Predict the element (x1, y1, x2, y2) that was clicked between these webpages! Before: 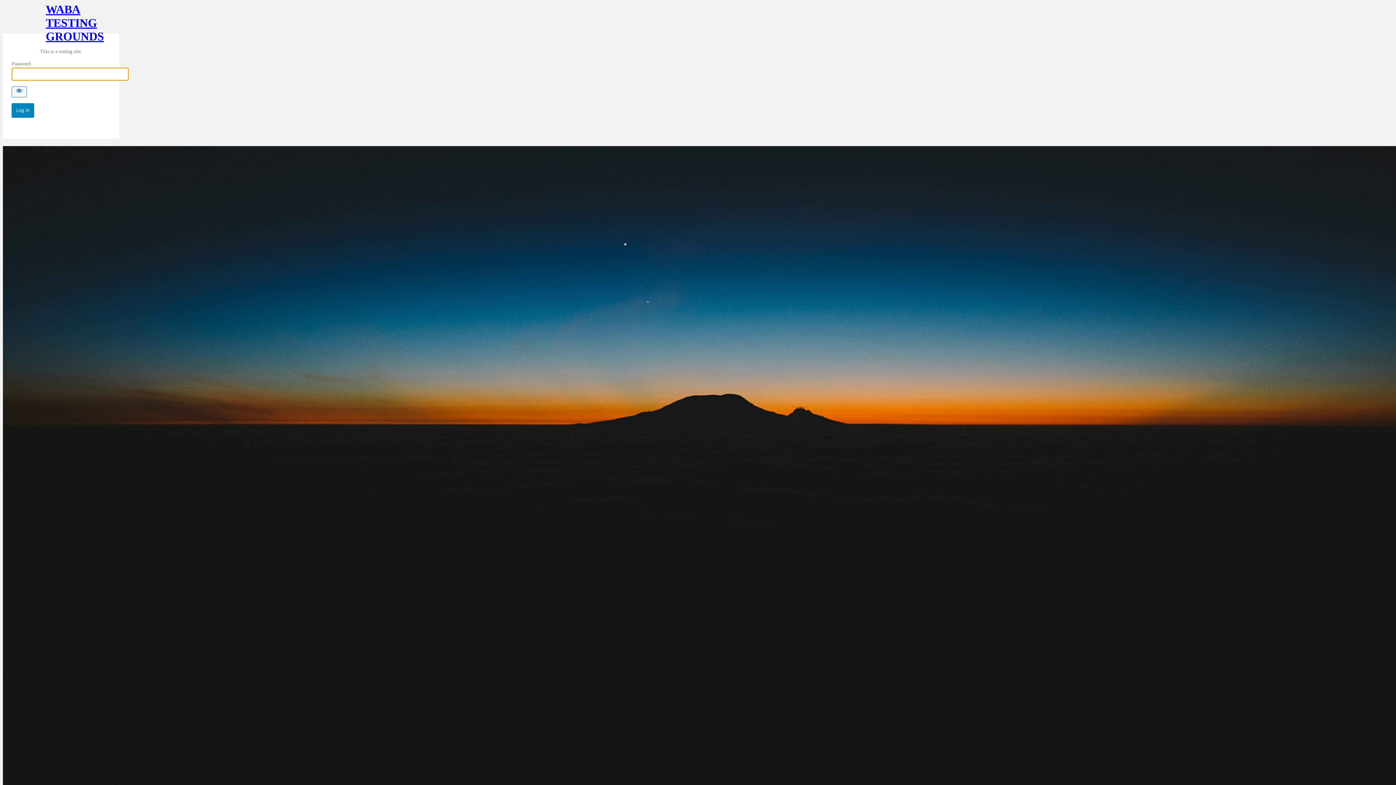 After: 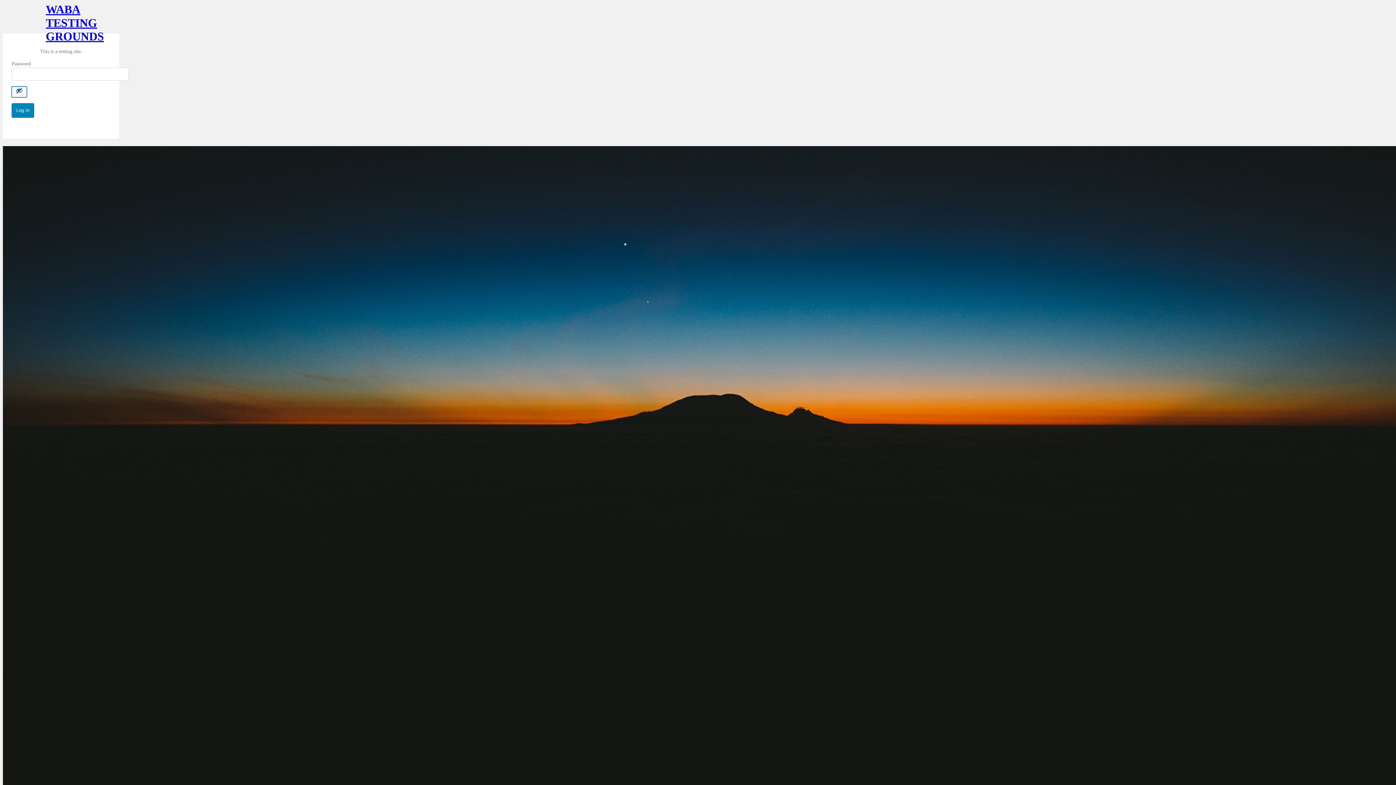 Action: label: Show password bbox: (11, 86, 26, 97)